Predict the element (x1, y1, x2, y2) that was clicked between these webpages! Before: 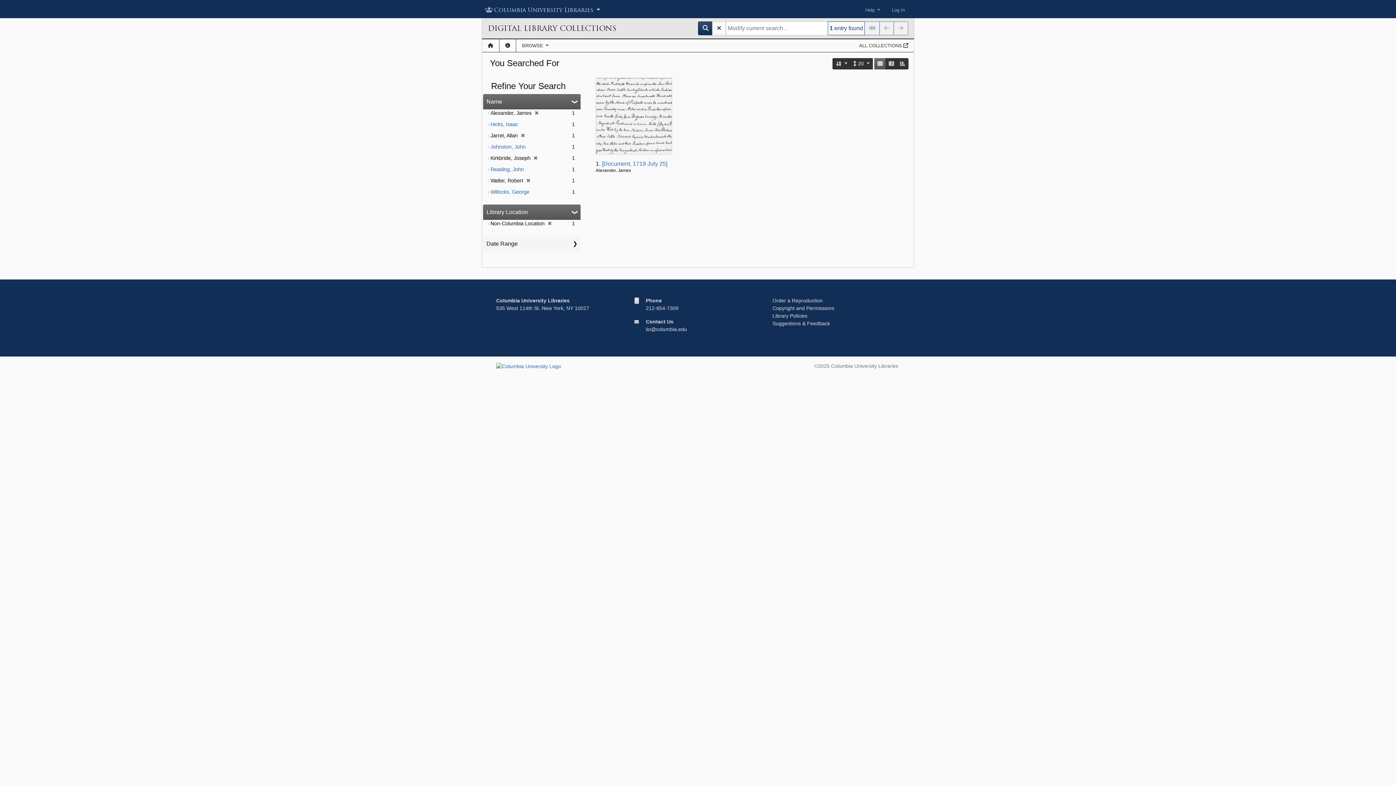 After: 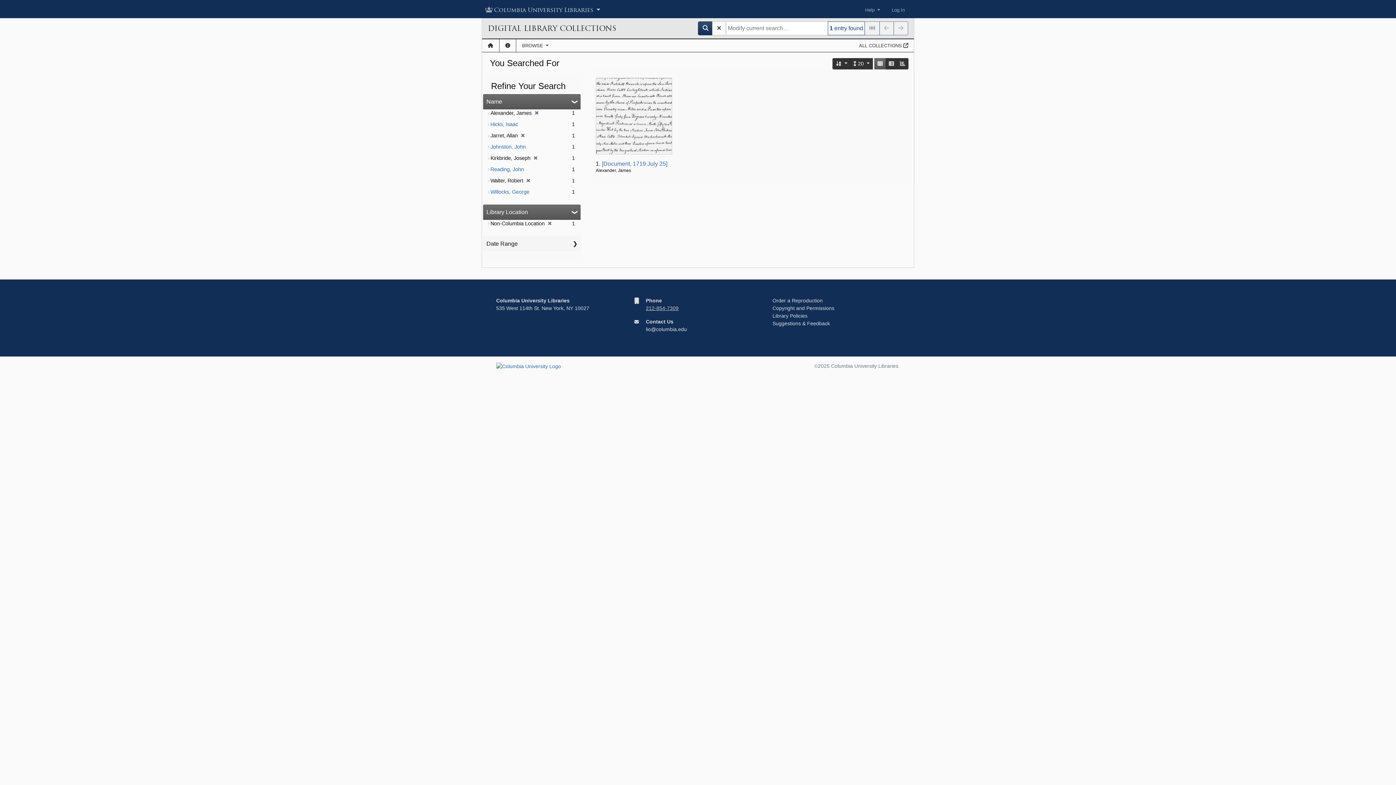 Action: bbox: (646, 305, 678, 311) label: 212-854-7309